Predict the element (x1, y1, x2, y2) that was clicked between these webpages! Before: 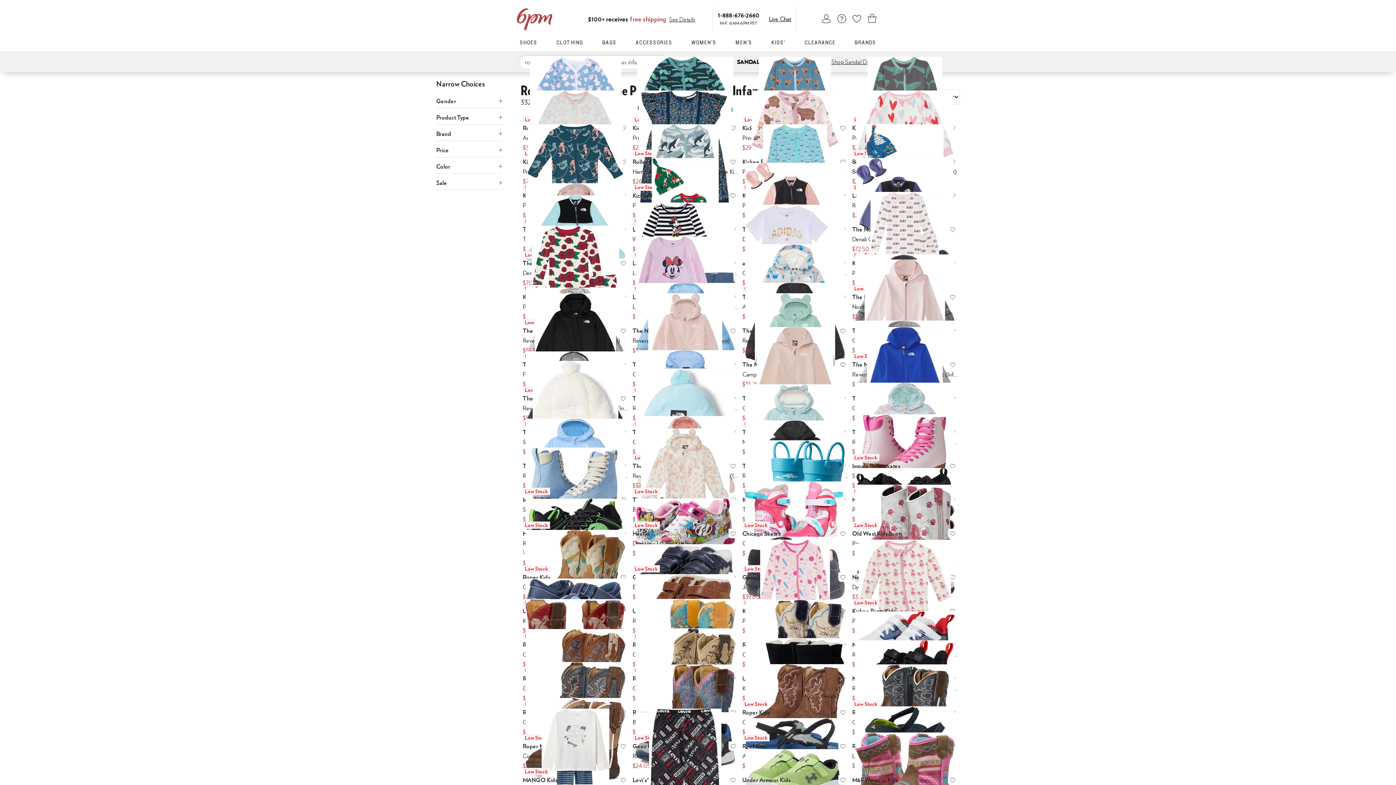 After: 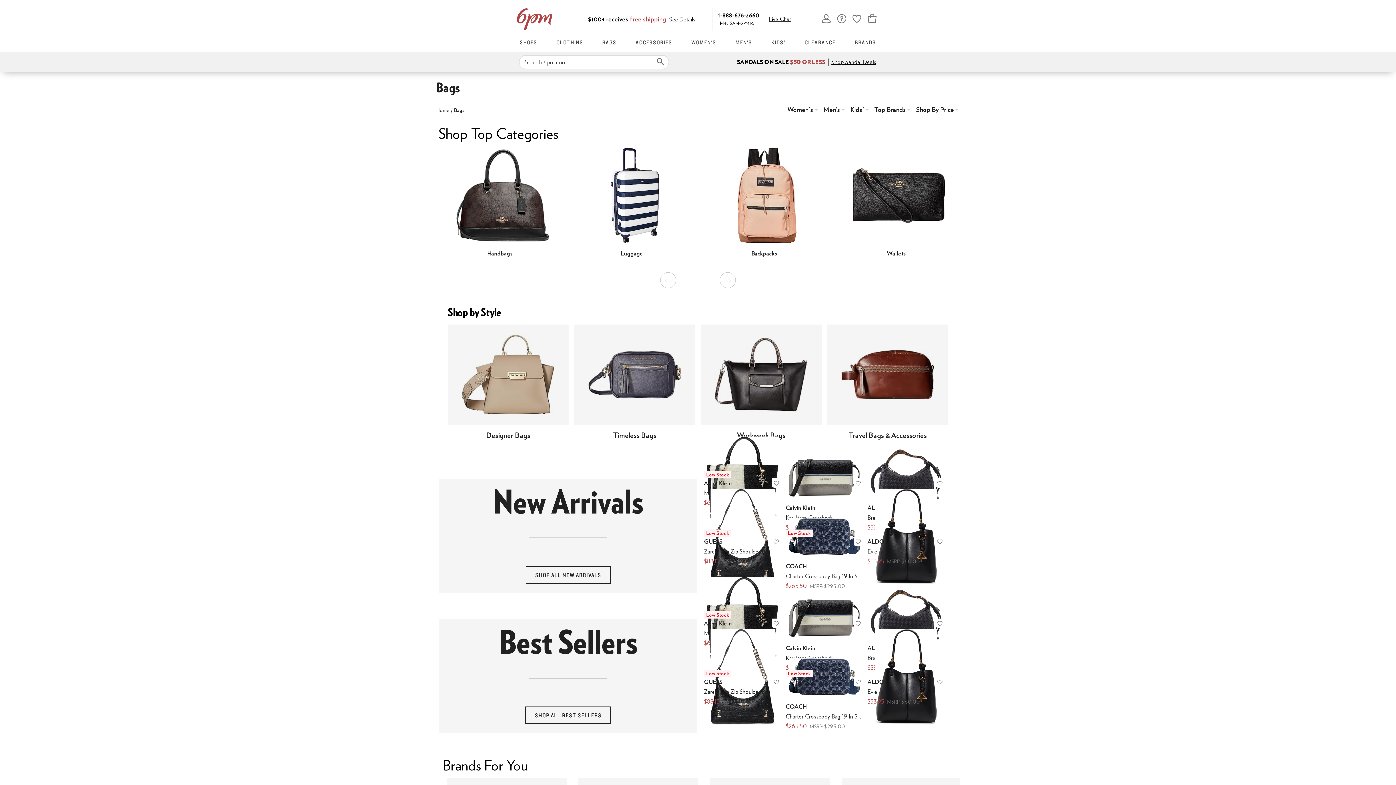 Action: bbox: (602, 32, 616, 51) label: BAGS